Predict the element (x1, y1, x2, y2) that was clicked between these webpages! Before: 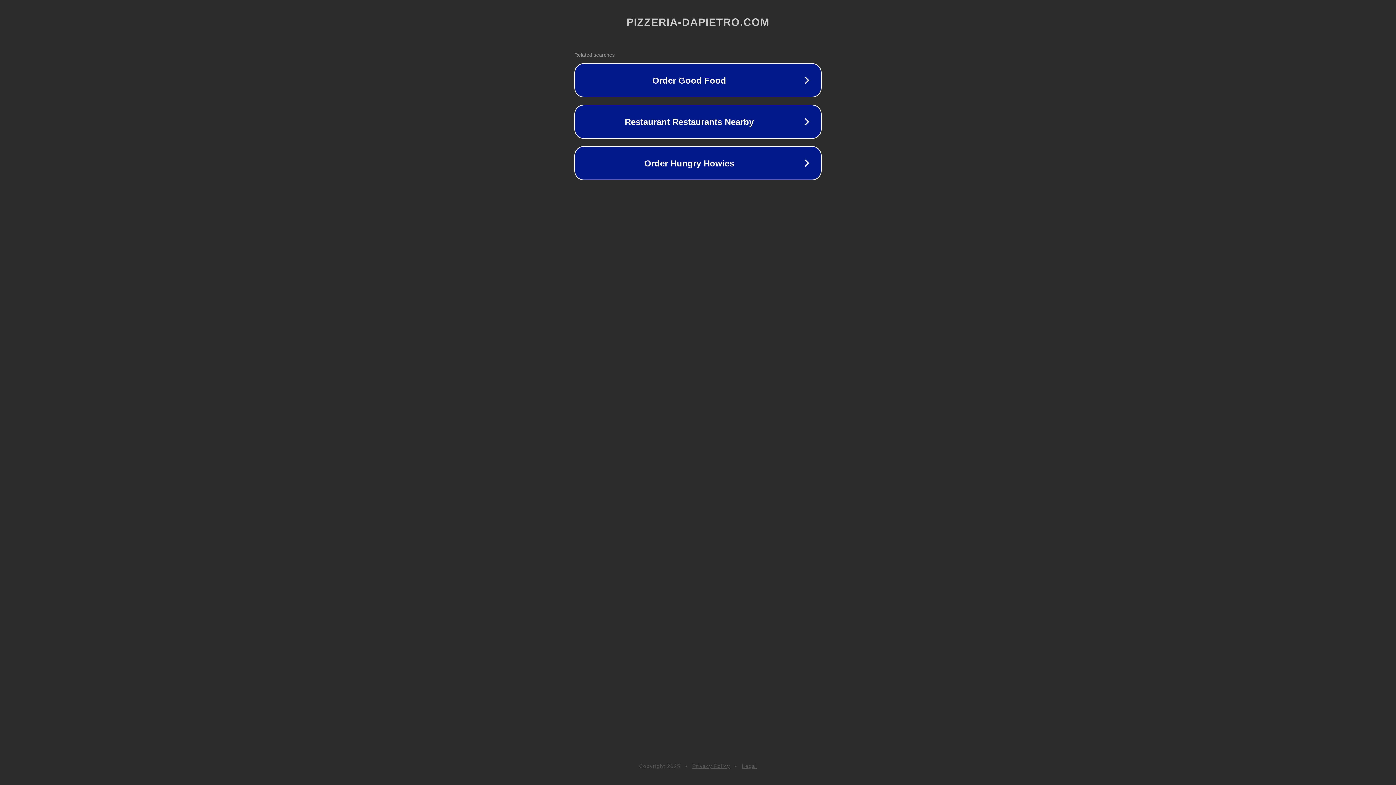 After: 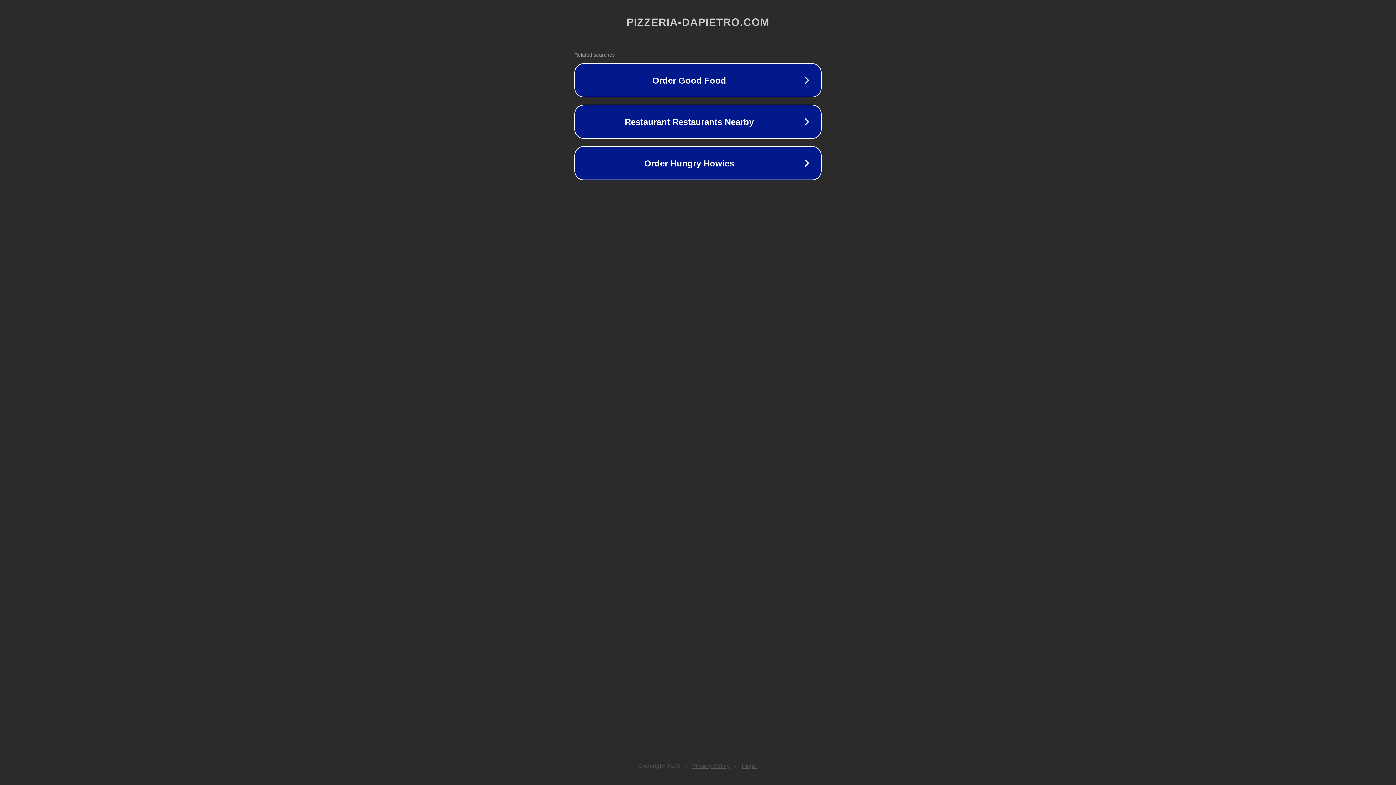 Action: label: Privacy Policy bbox: (692, 763, 730, 769)